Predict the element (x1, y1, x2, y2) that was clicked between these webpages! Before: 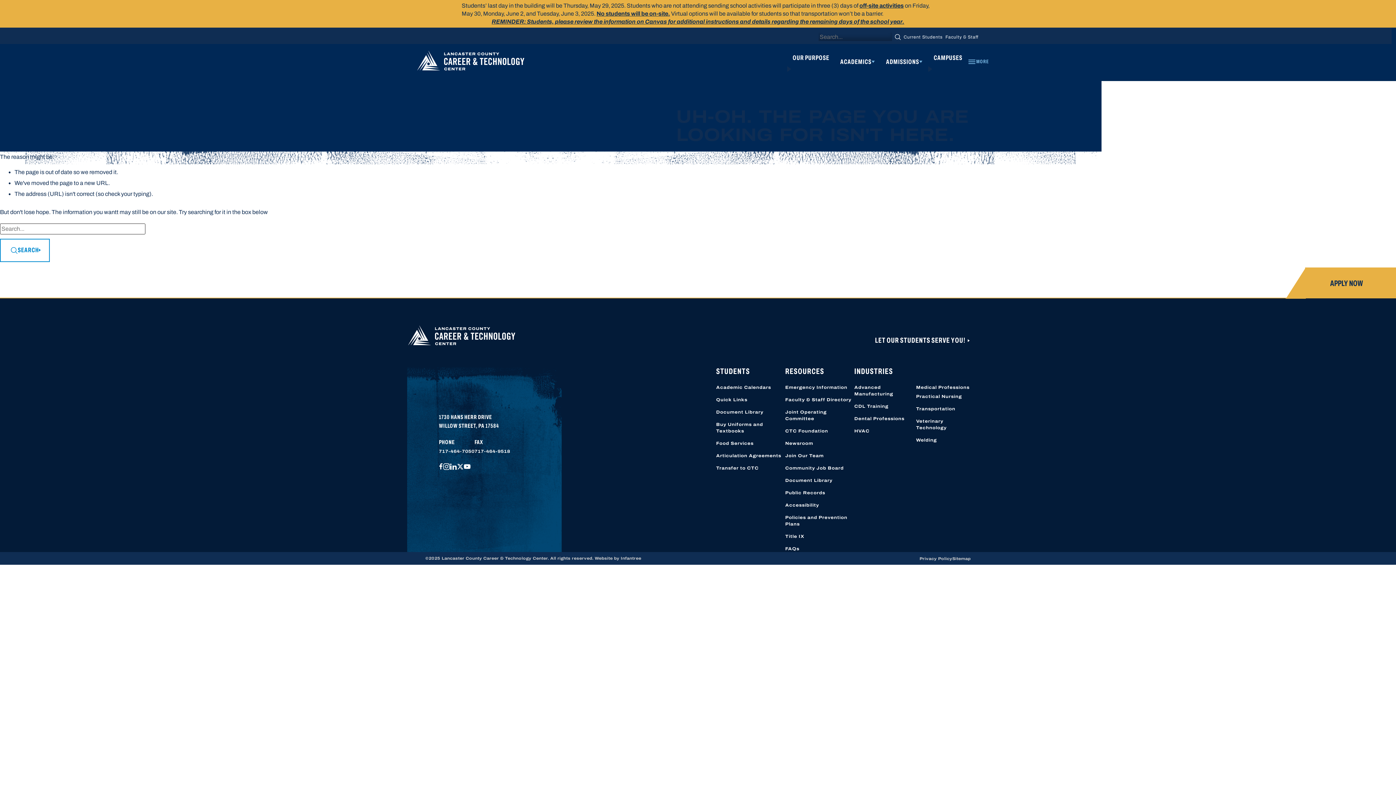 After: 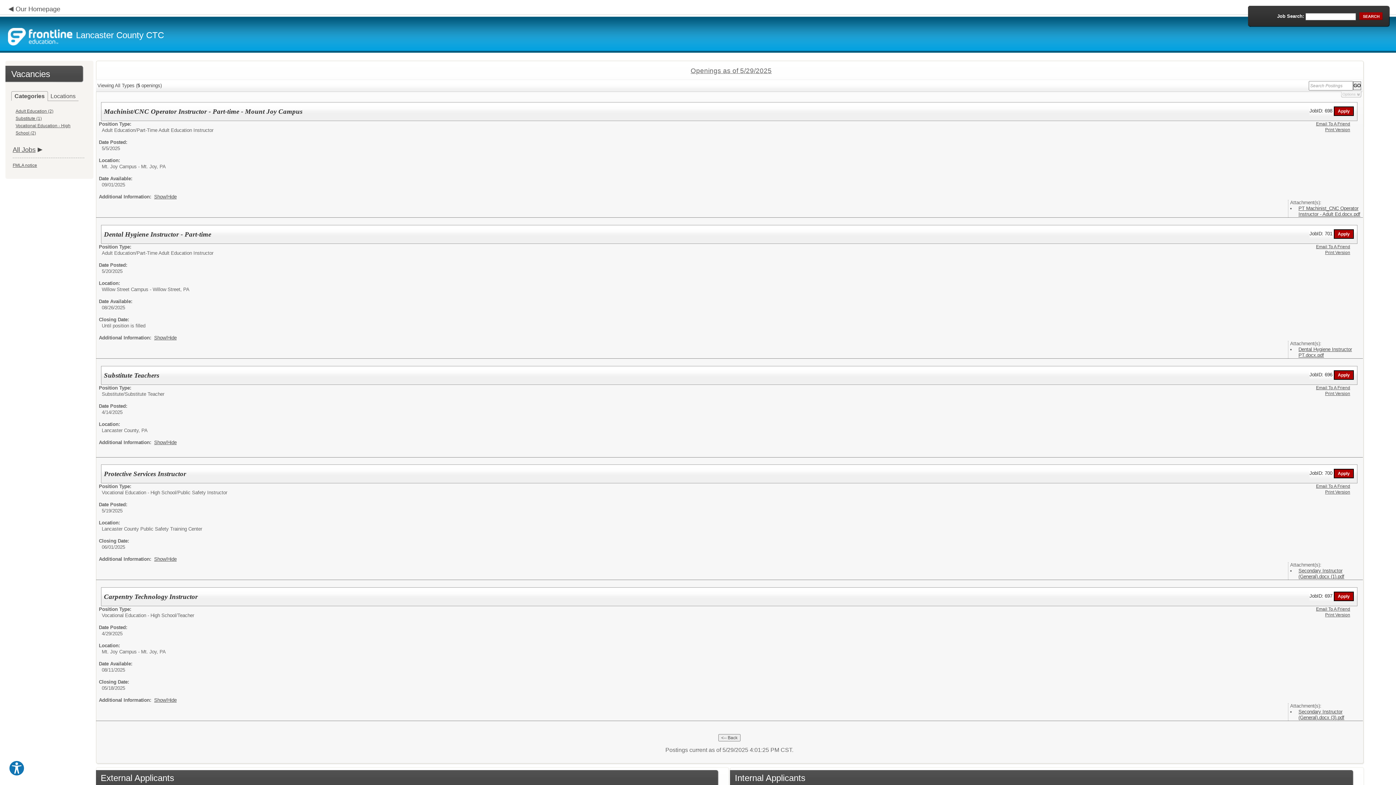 Action: label: Join Our Team bbox: (785, 452, 854, 459)